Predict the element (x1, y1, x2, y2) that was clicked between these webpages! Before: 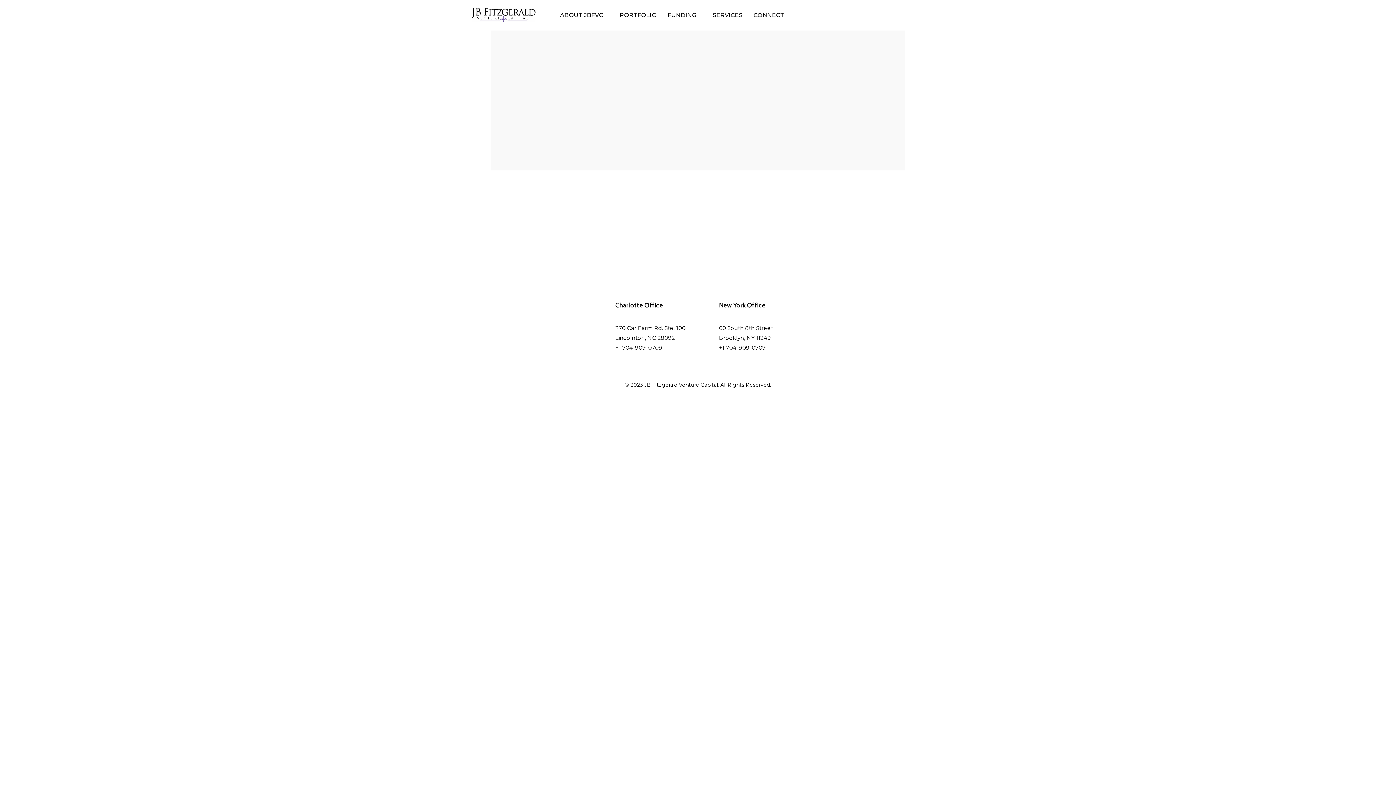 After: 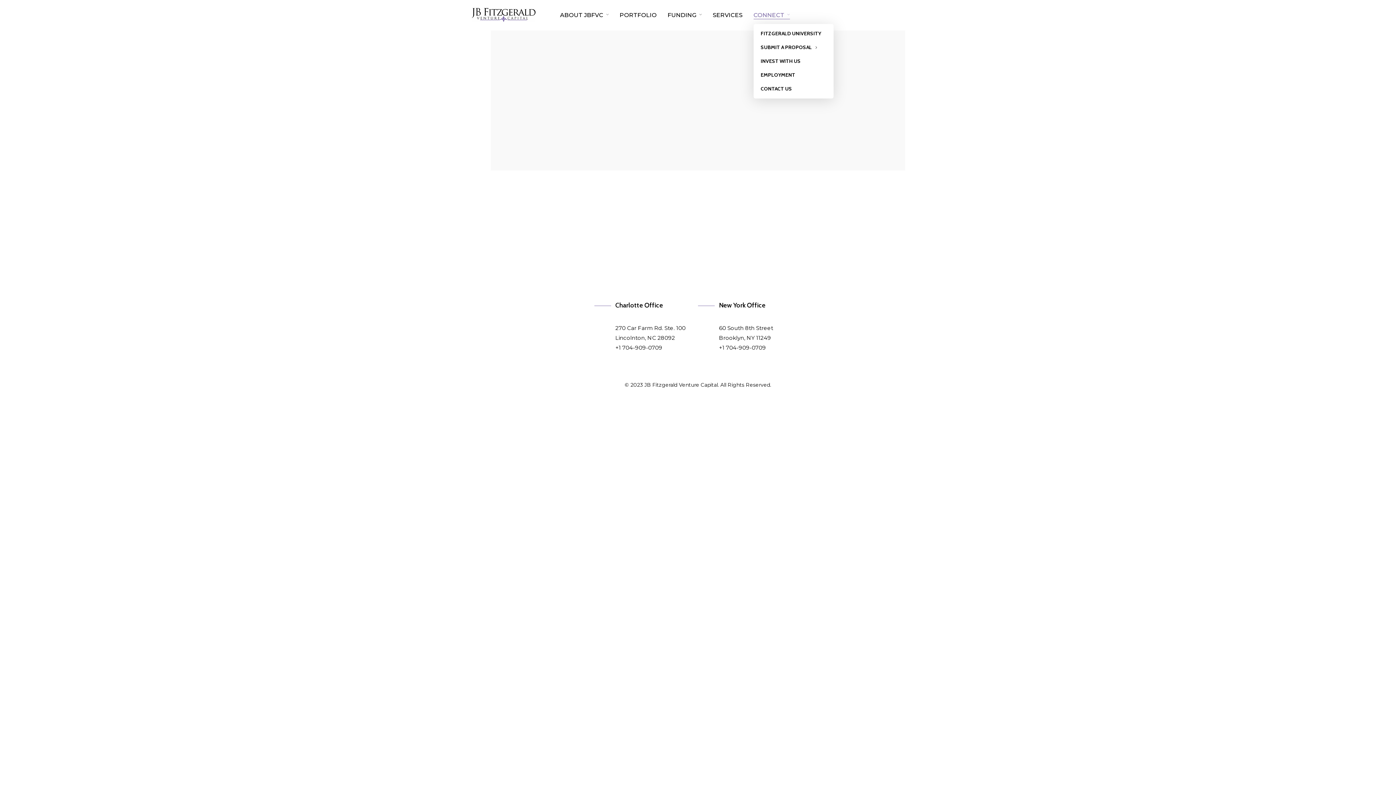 Action: label: CONNECT bbox: (753, 10, 790, 20)